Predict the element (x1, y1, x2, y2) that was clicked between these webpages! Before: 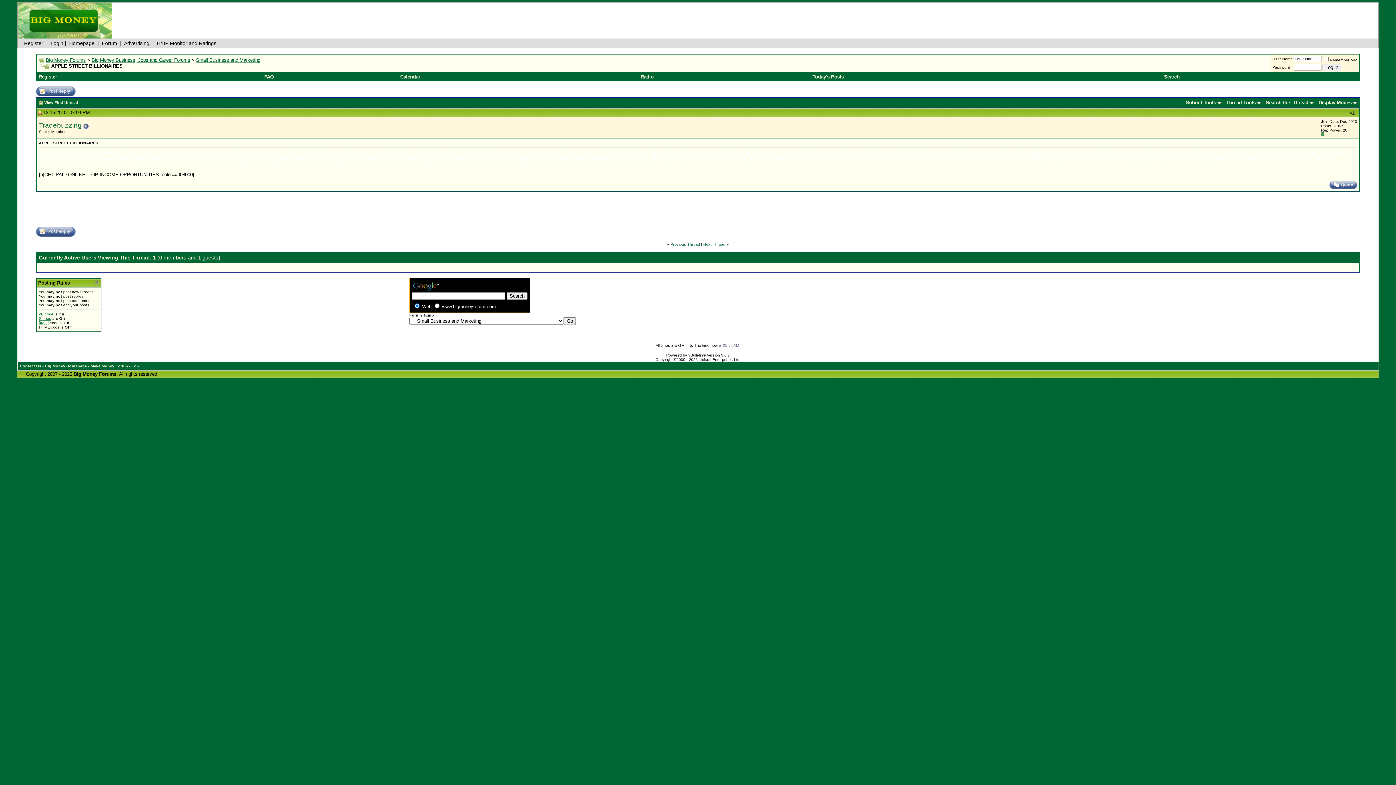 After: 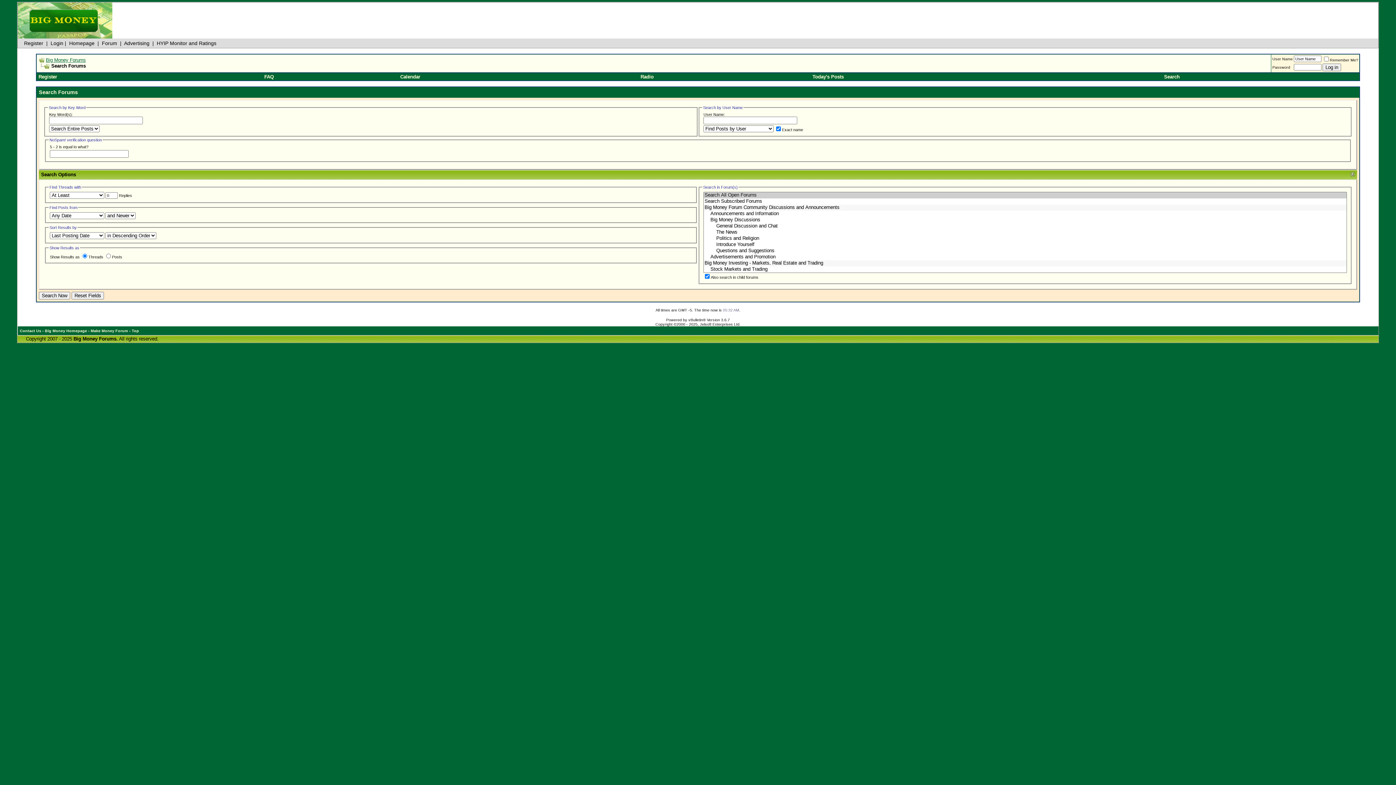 Action: label: Search bbox: (1164, 74, 1180, 79)